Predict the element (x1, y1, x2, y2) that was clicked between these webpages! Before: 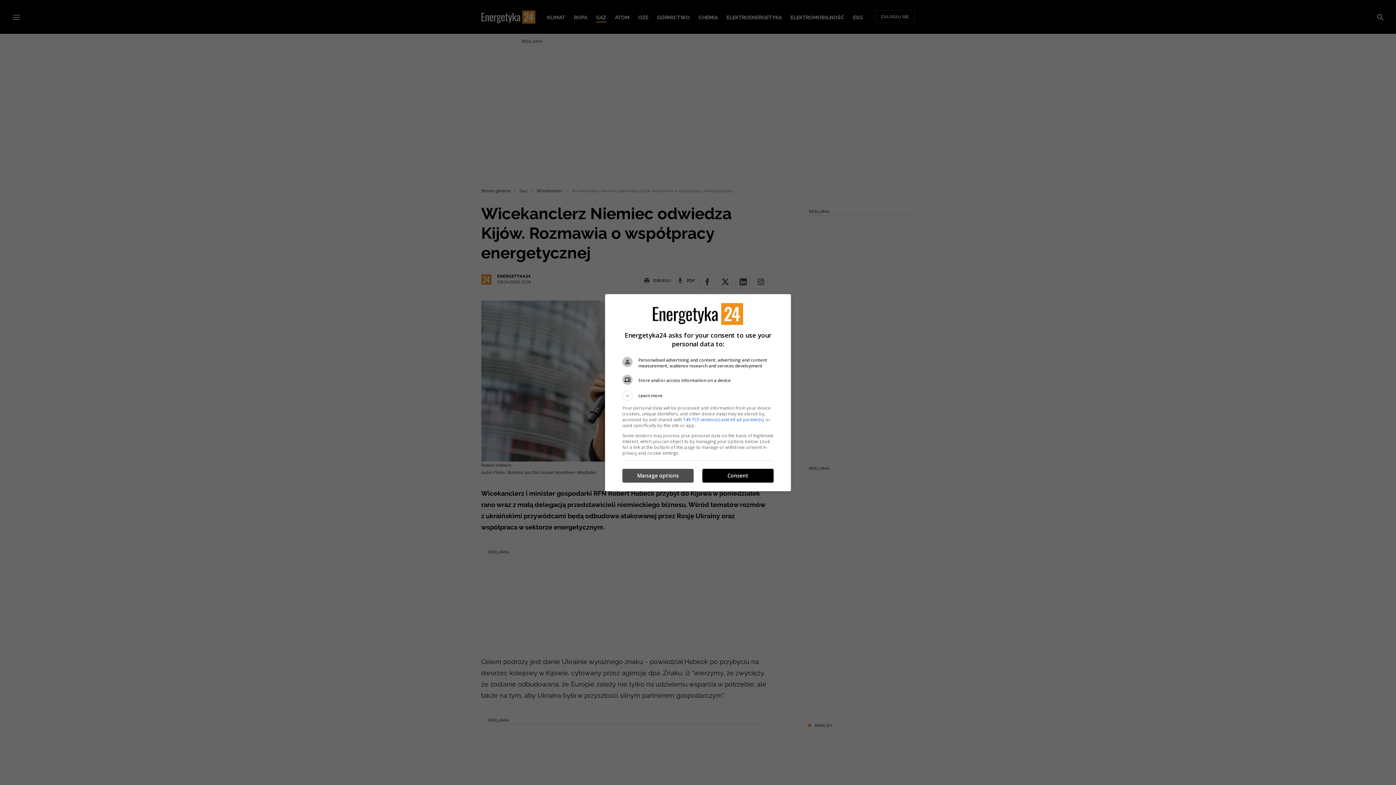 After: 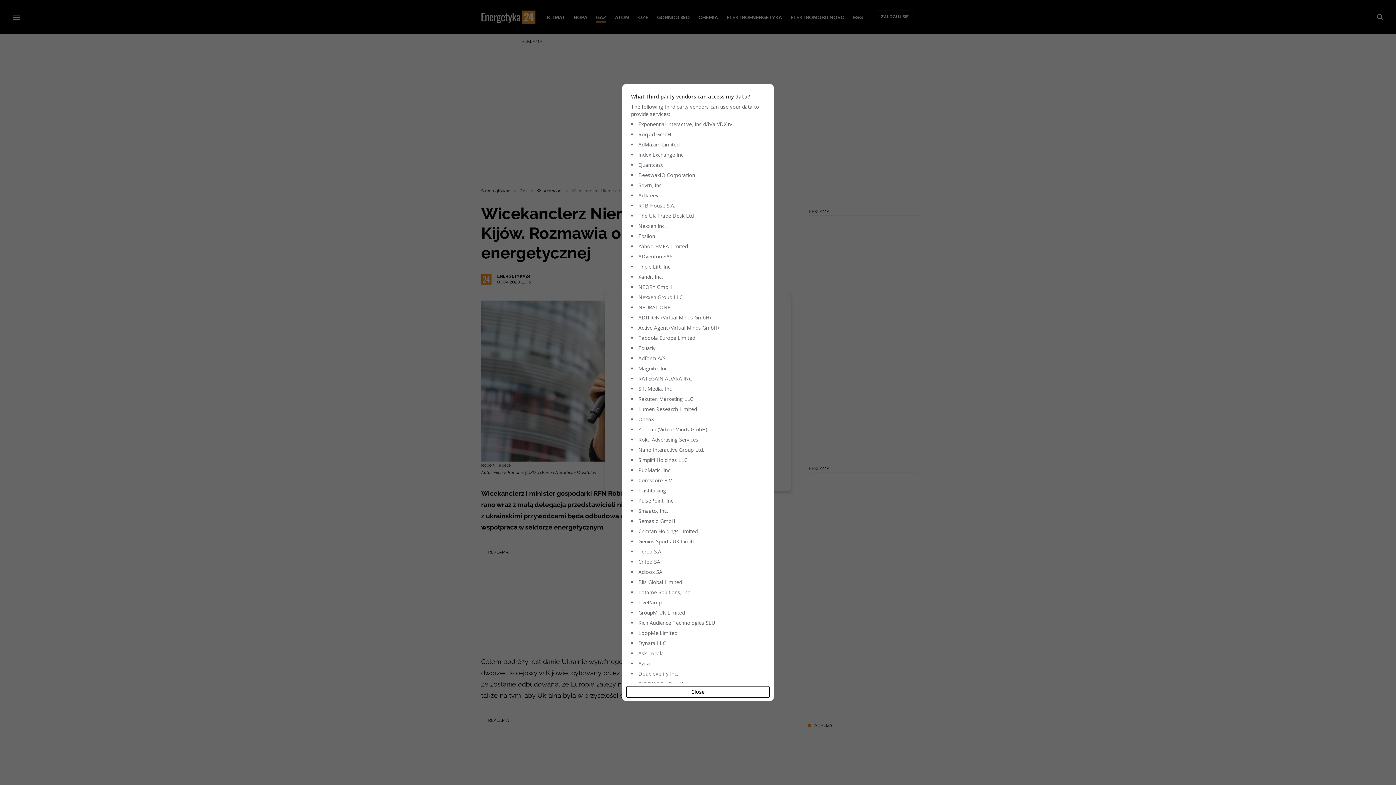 Action: label: 149 TCF vendor(s) and 69 ad partner(s) bbox: (683, 416, 763, 422)